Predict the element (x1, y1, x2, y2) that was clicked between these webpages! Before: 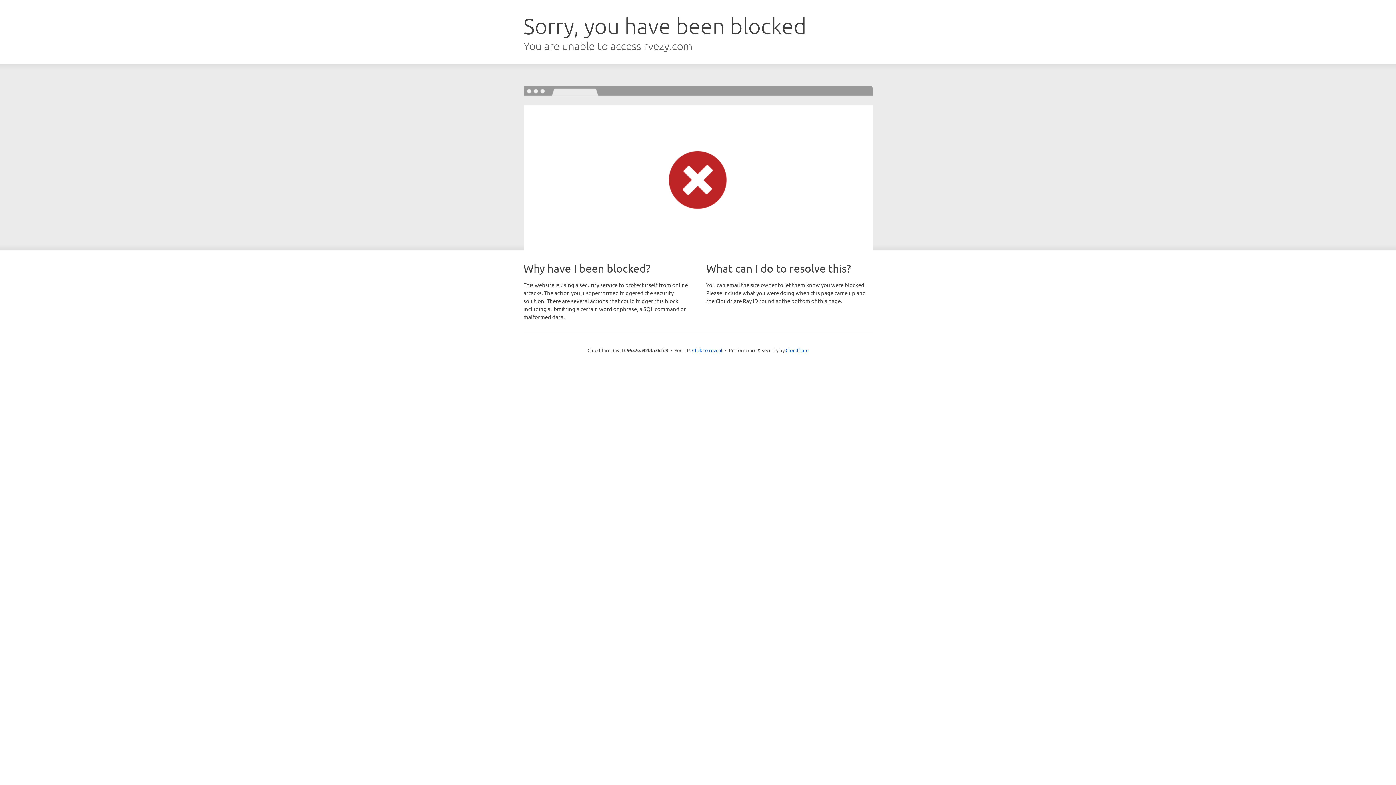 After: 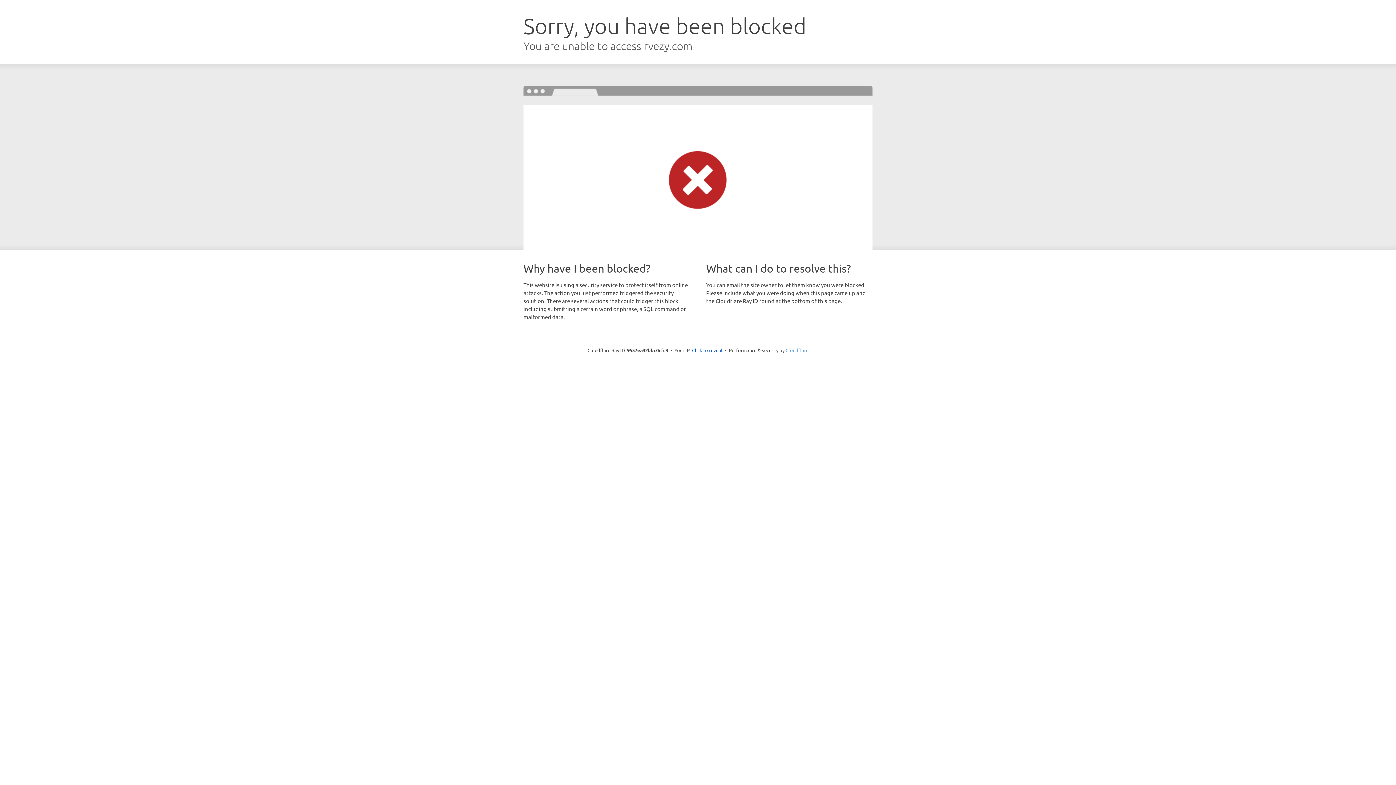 Action: label: Cloudflare bbox: (785, 347, 808, 353)